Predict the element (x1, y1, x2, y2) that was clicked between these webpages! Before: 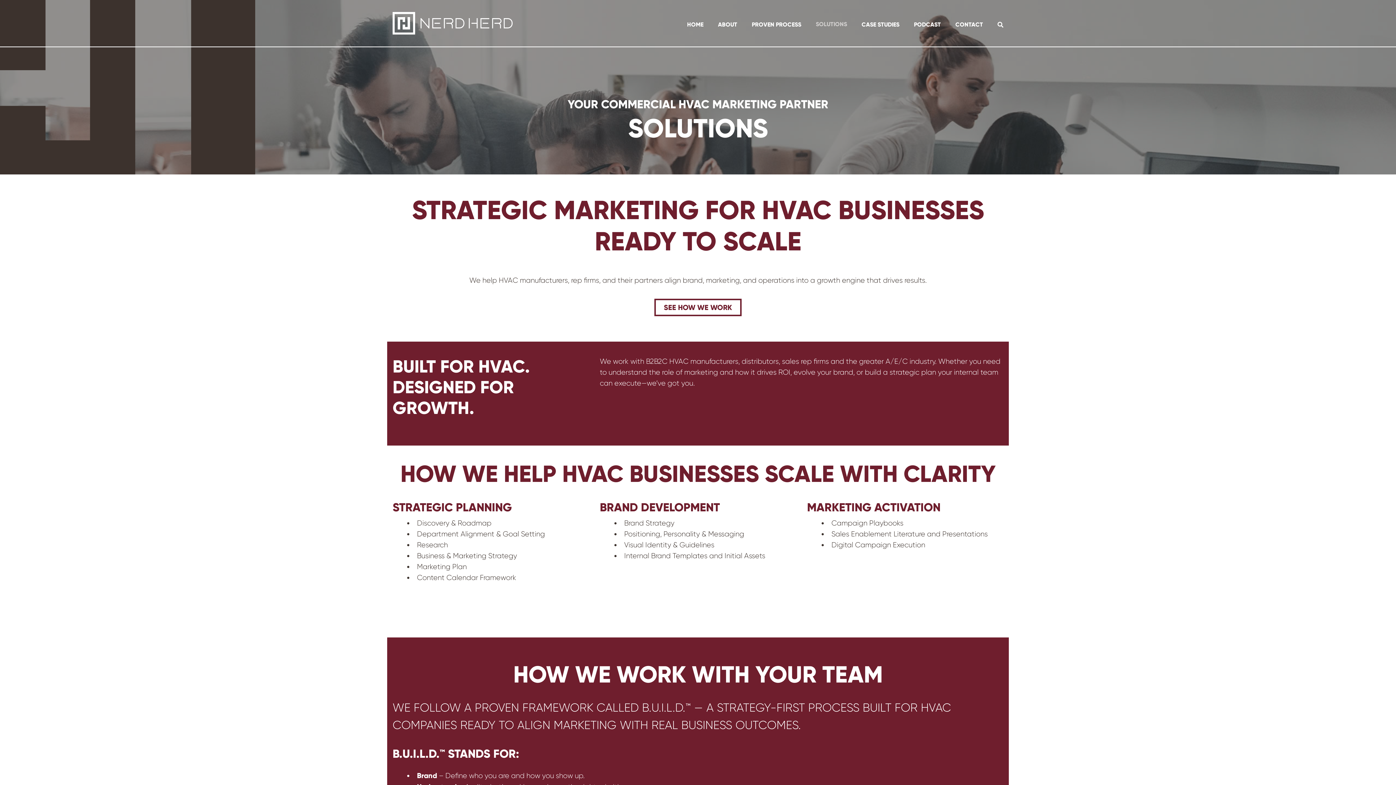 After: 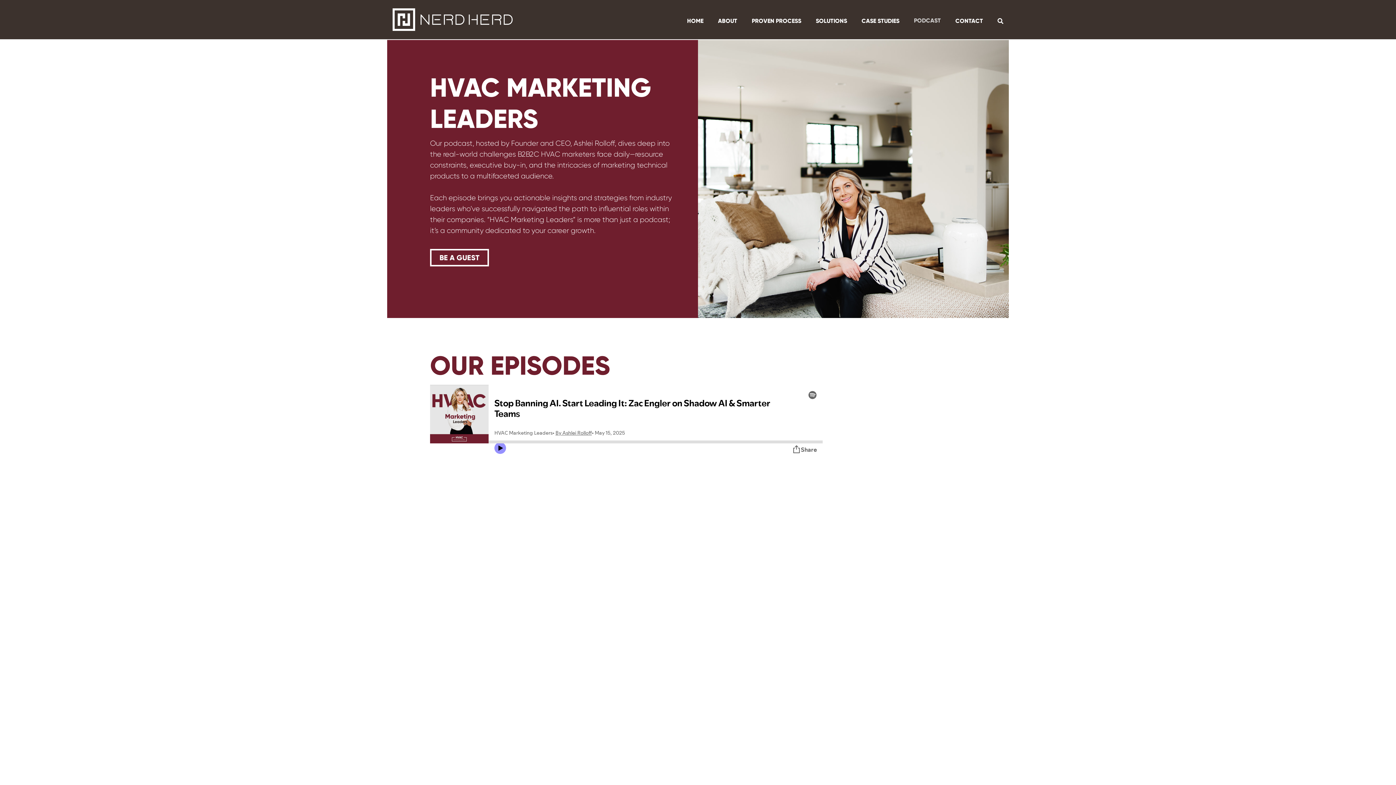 Action: bbox: (914, 21, 941, 28) label: PODCAST